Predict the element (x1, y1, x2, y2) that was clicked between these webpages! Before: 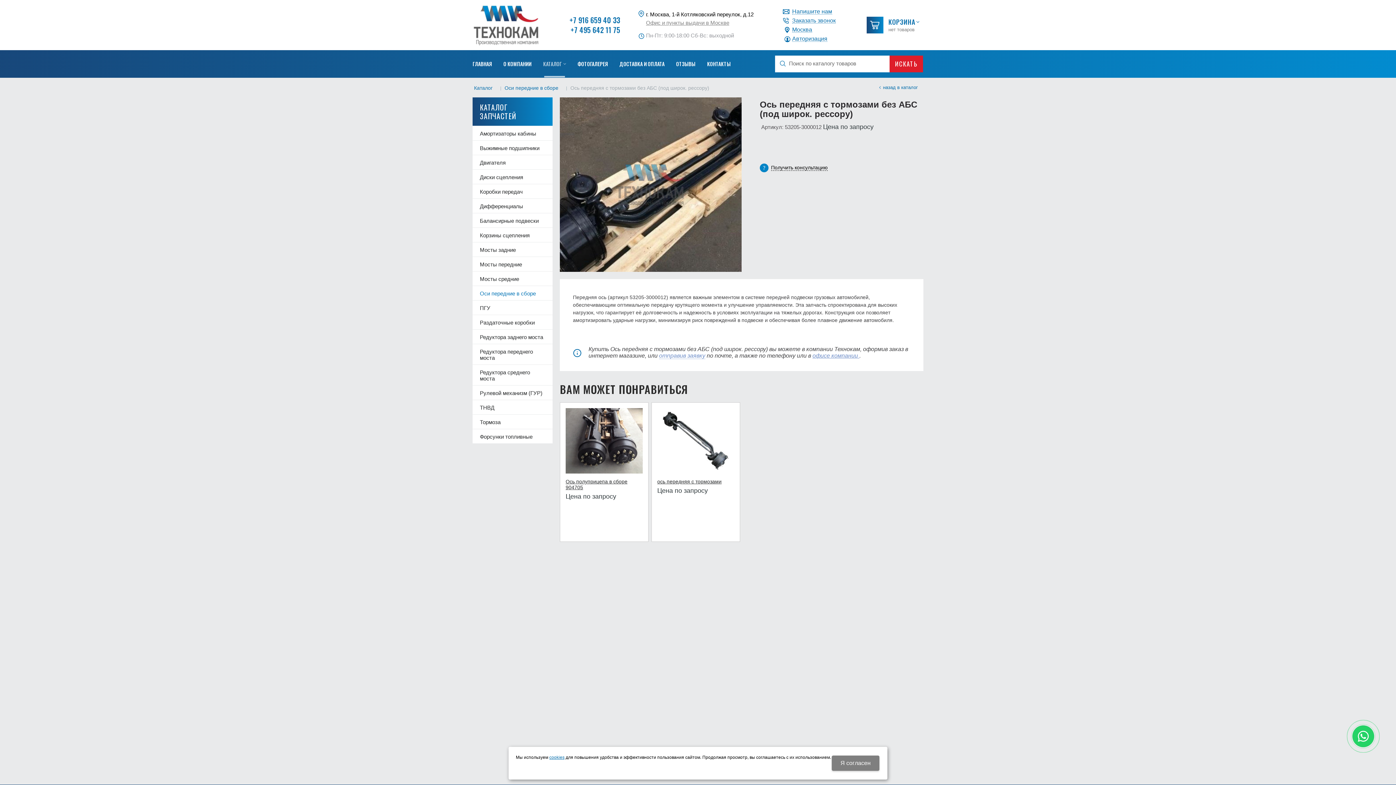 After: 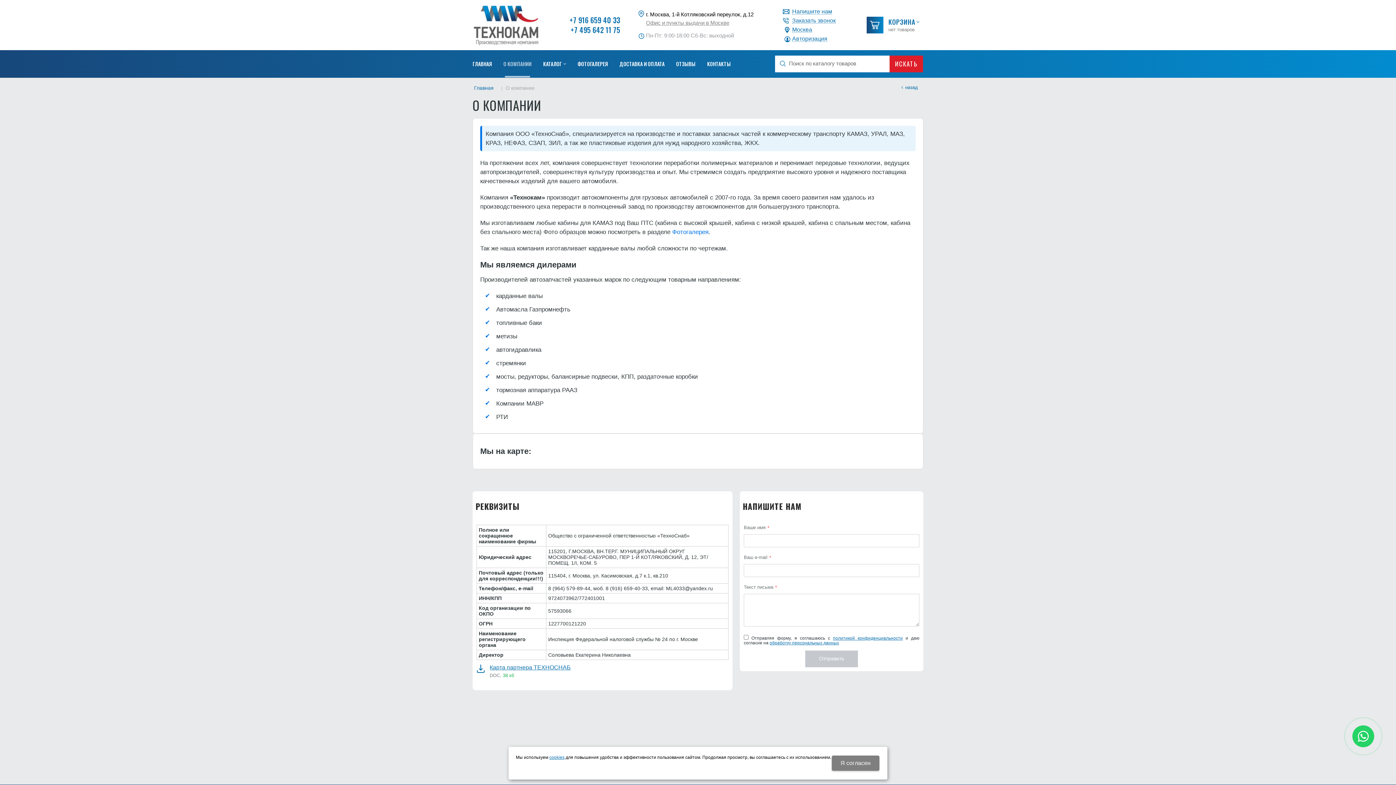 Action: label: О КОМПАНИИ bbox: (503, 60, 531, 67)